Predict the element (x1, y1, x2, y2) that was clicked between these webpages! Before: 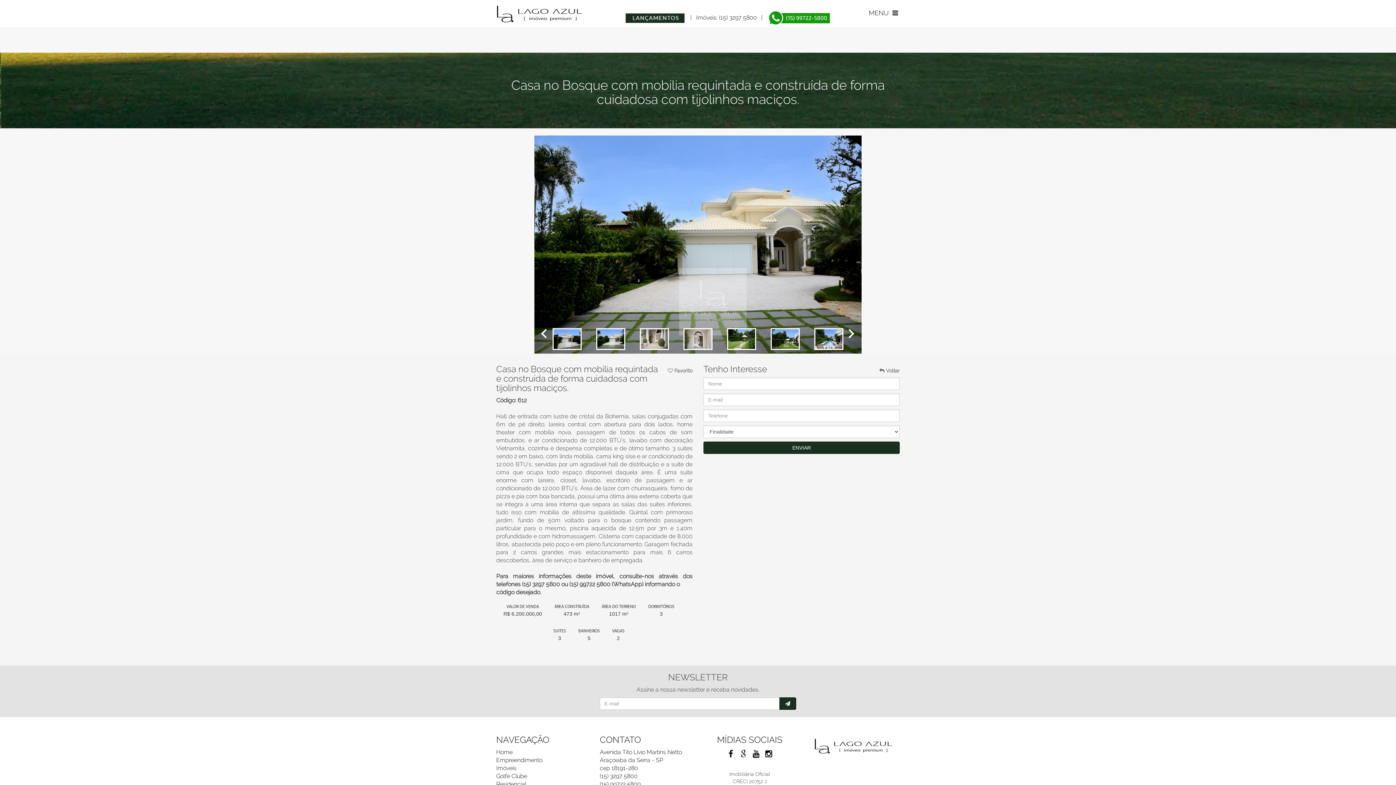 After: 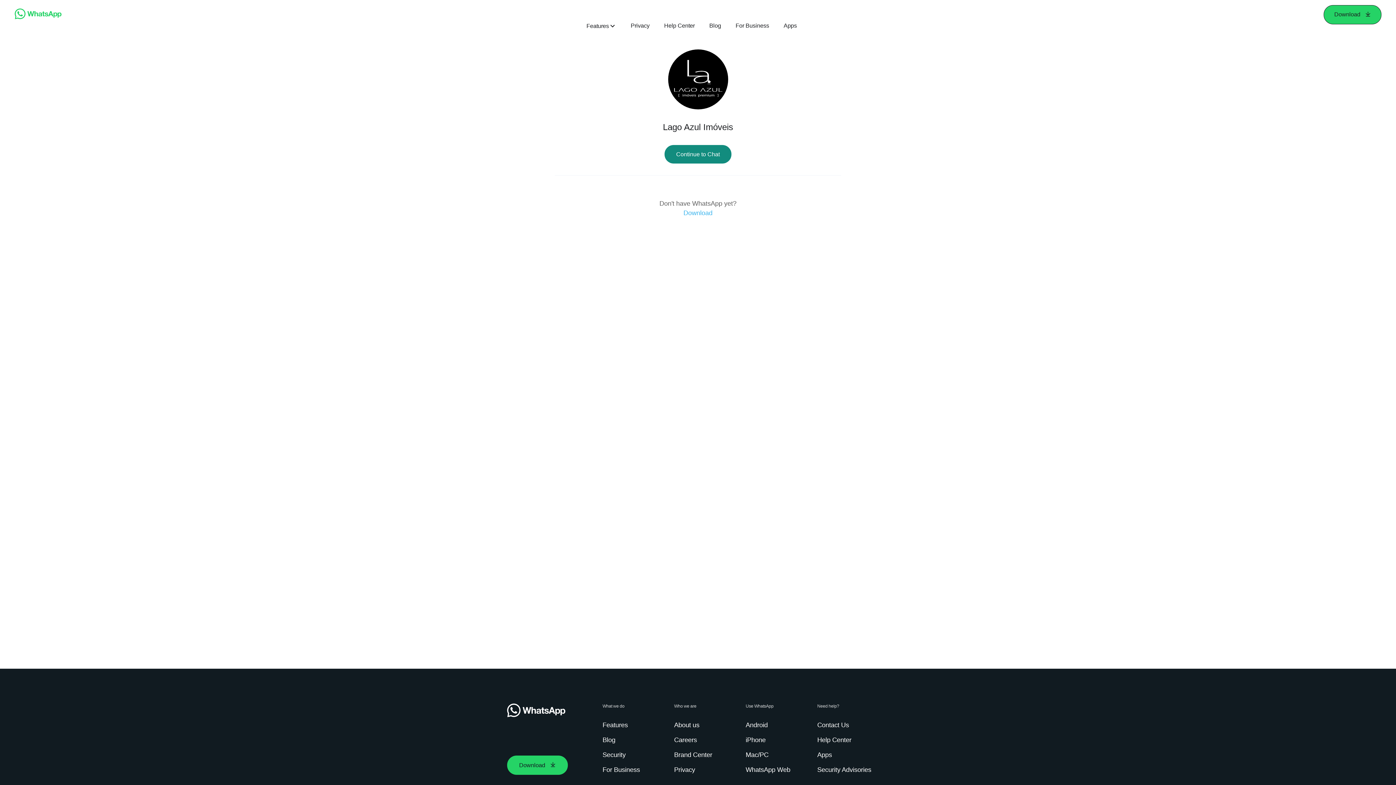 Action: bbox: (767, 14, 832, 21)